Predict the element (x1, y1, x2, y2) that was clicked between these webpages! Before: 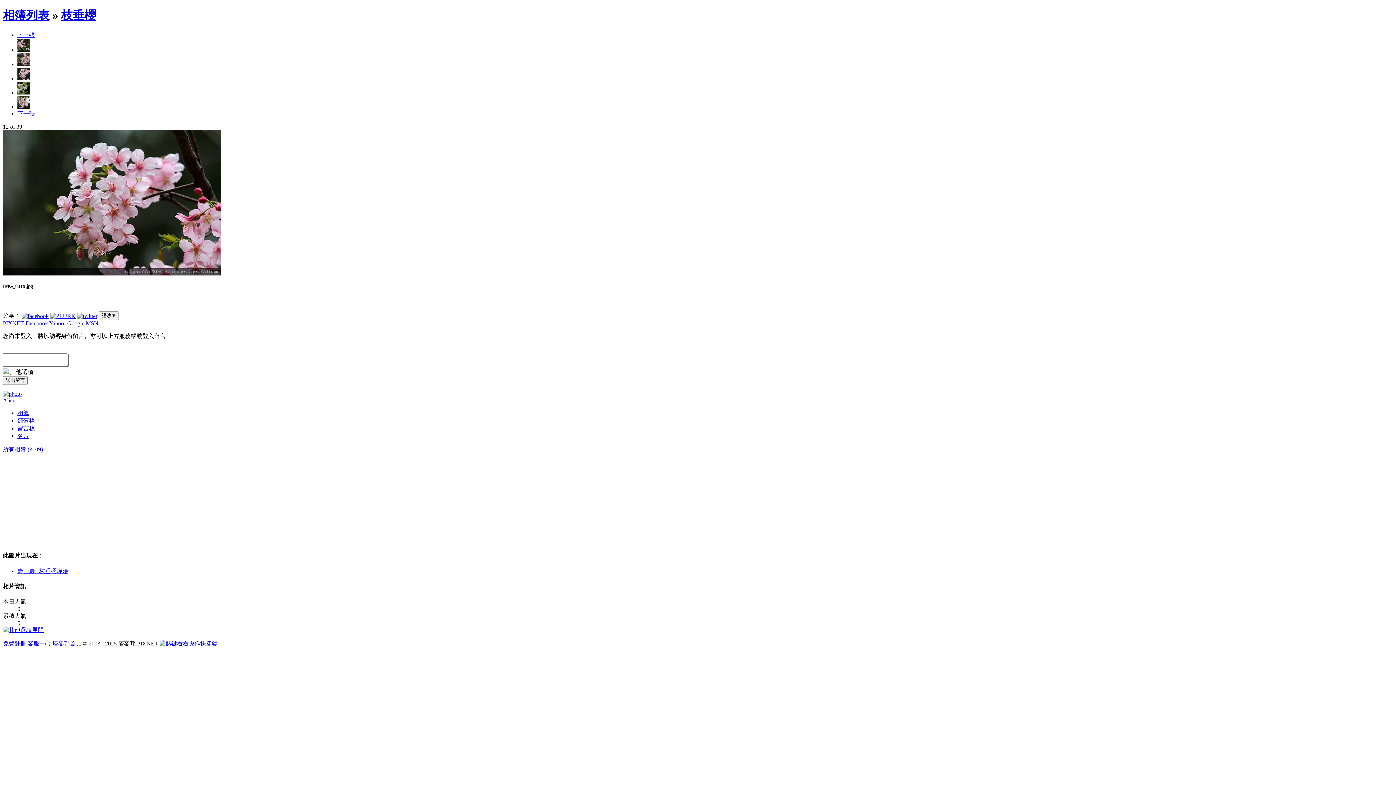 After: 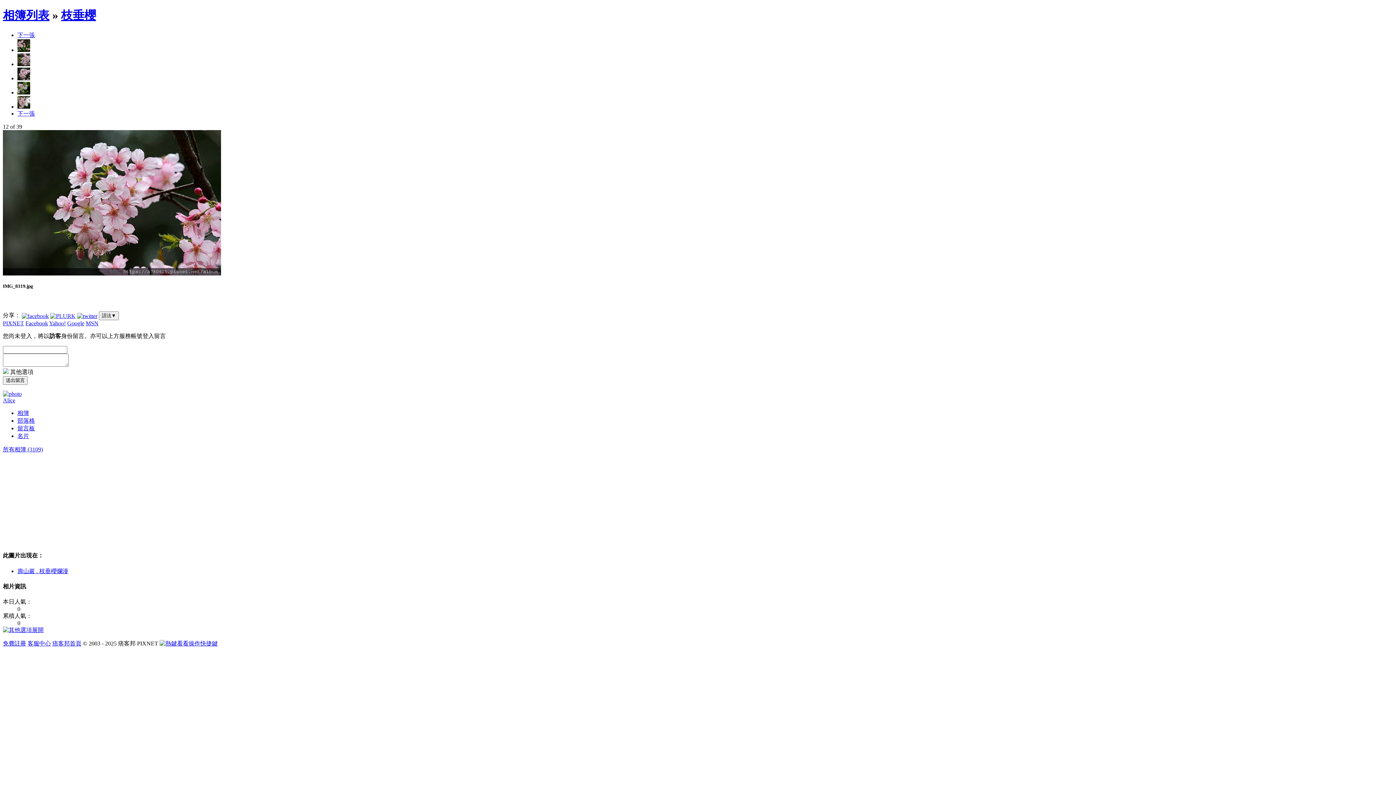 Action: label: 壽山巖 . 枝垂櫻爛漫 bbox: (17, 568, 68, 574)